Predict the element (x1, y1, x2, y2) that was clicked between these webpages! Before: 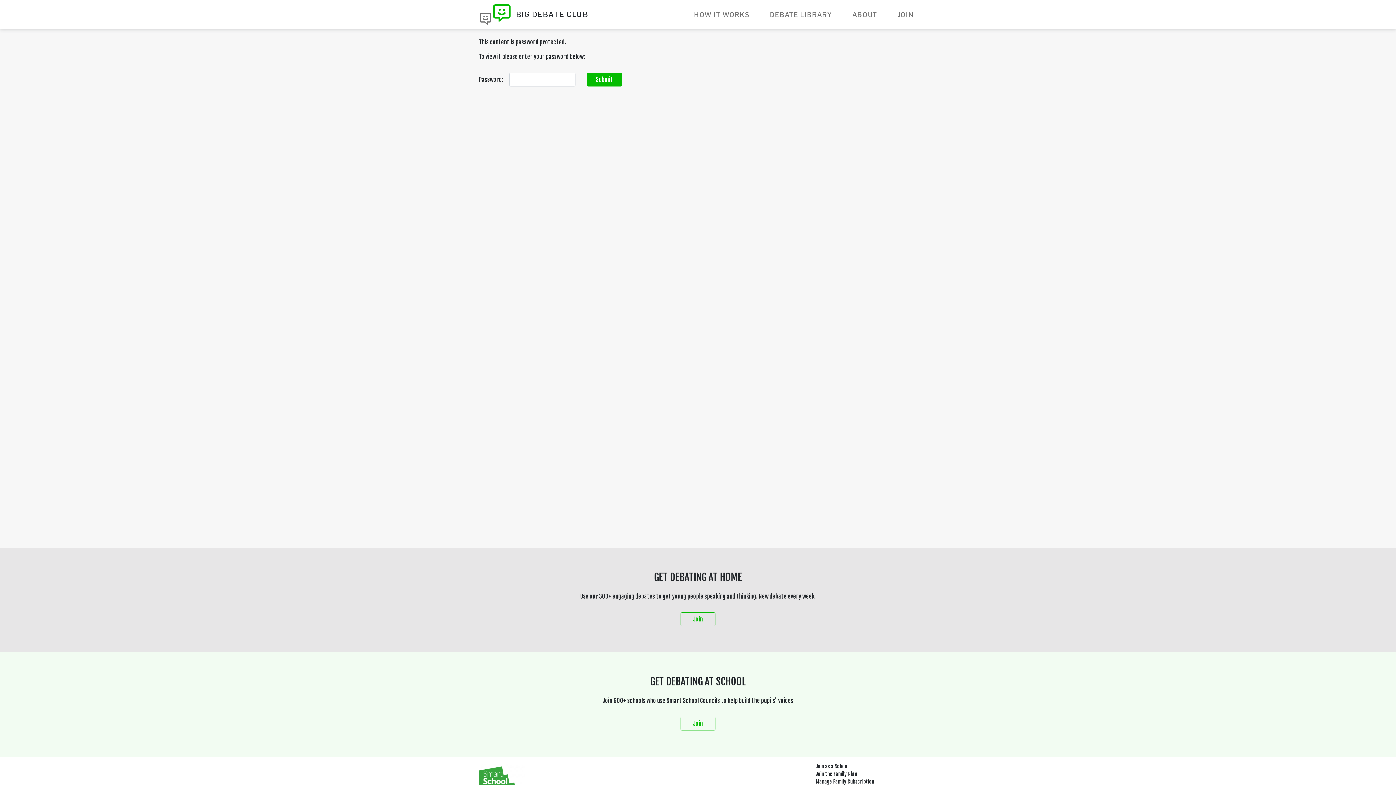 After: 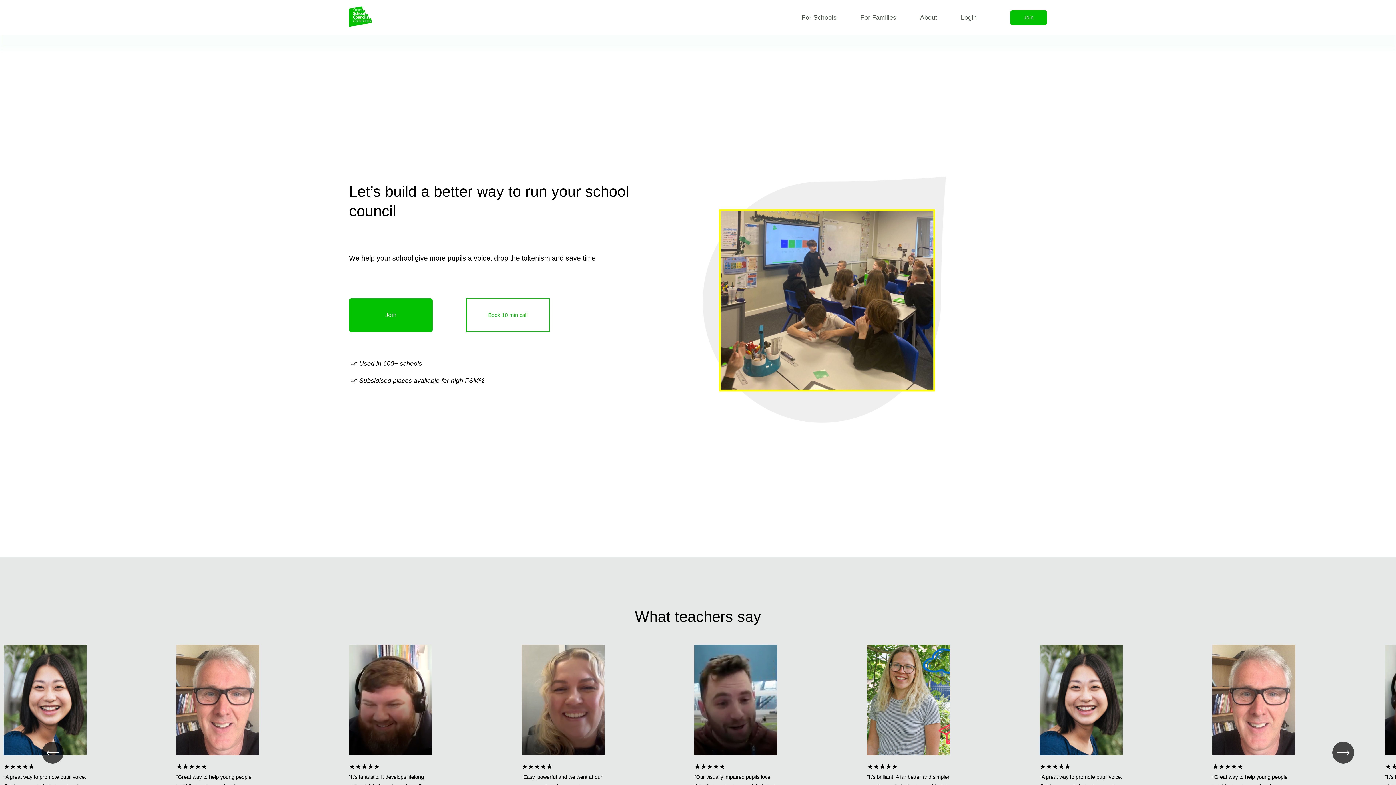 Action: bbox: (815, 763, 849, 769) label: Join as a School